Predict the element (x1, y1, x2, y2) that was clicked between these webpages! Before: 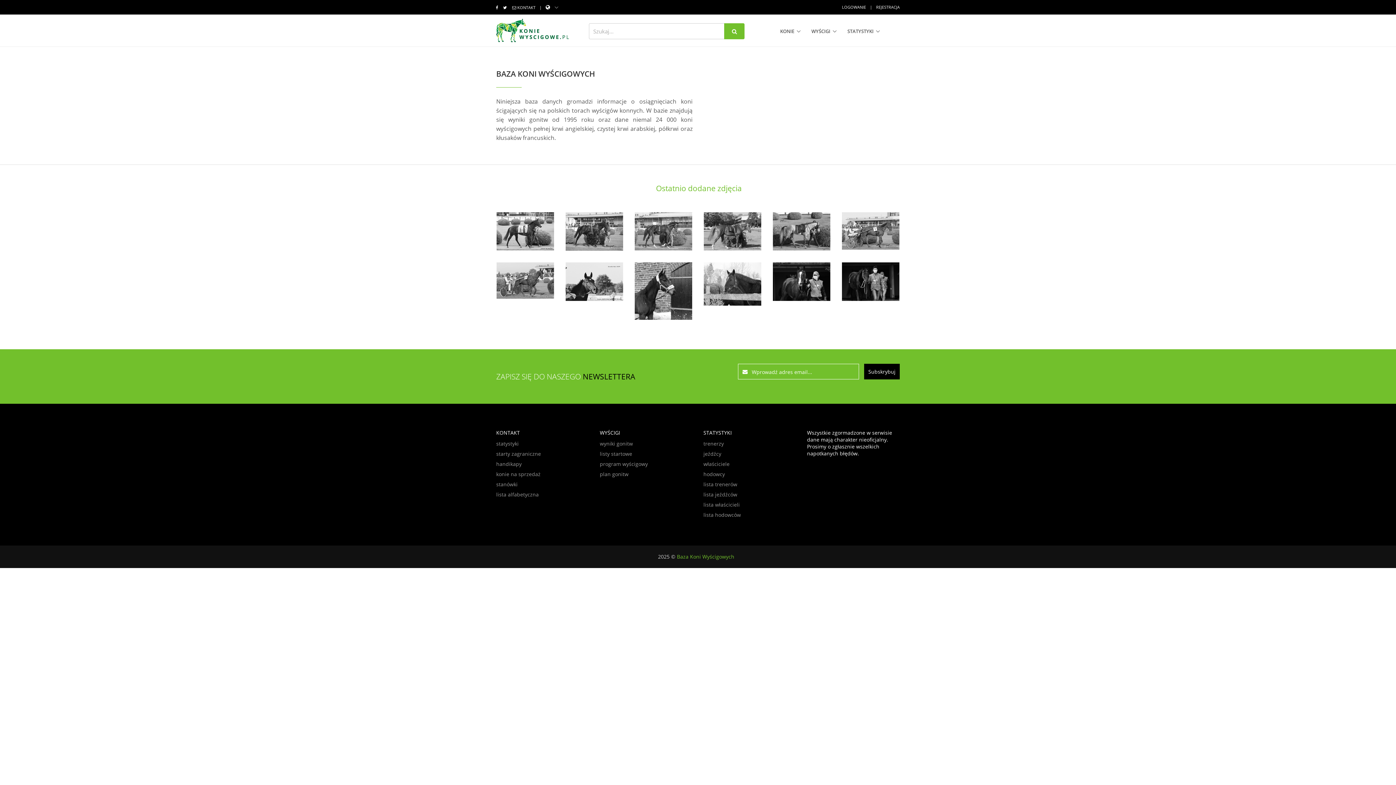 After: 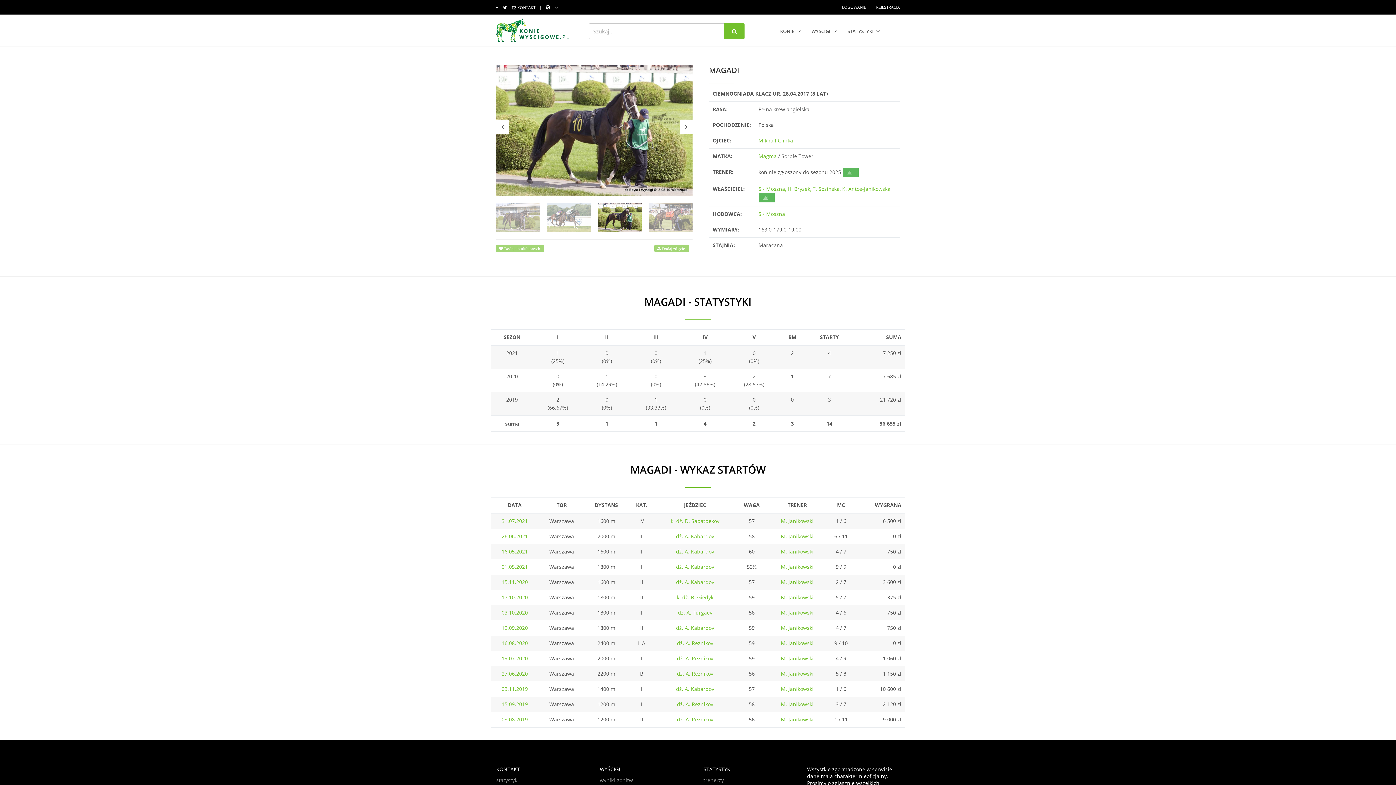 Action: bbox: (634, 212, 692, 250)